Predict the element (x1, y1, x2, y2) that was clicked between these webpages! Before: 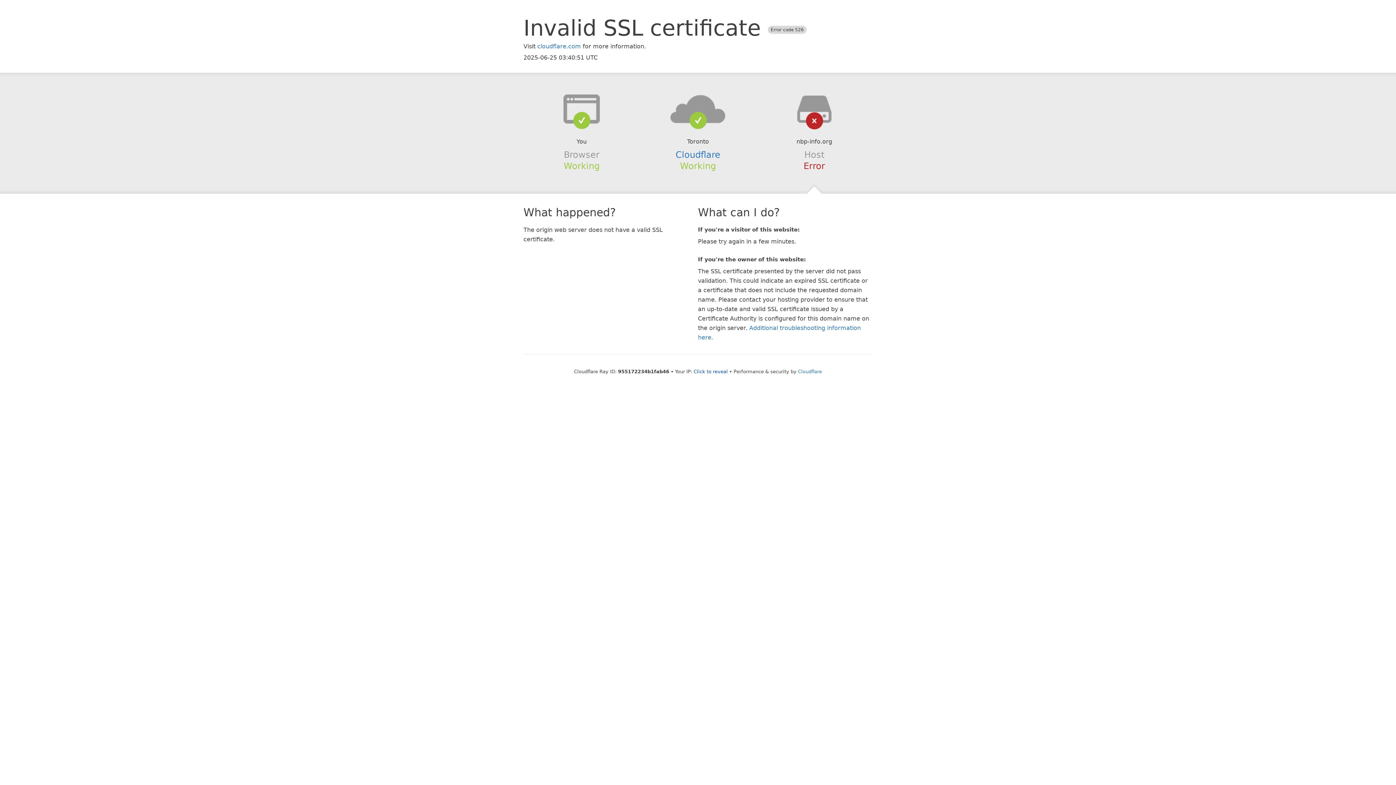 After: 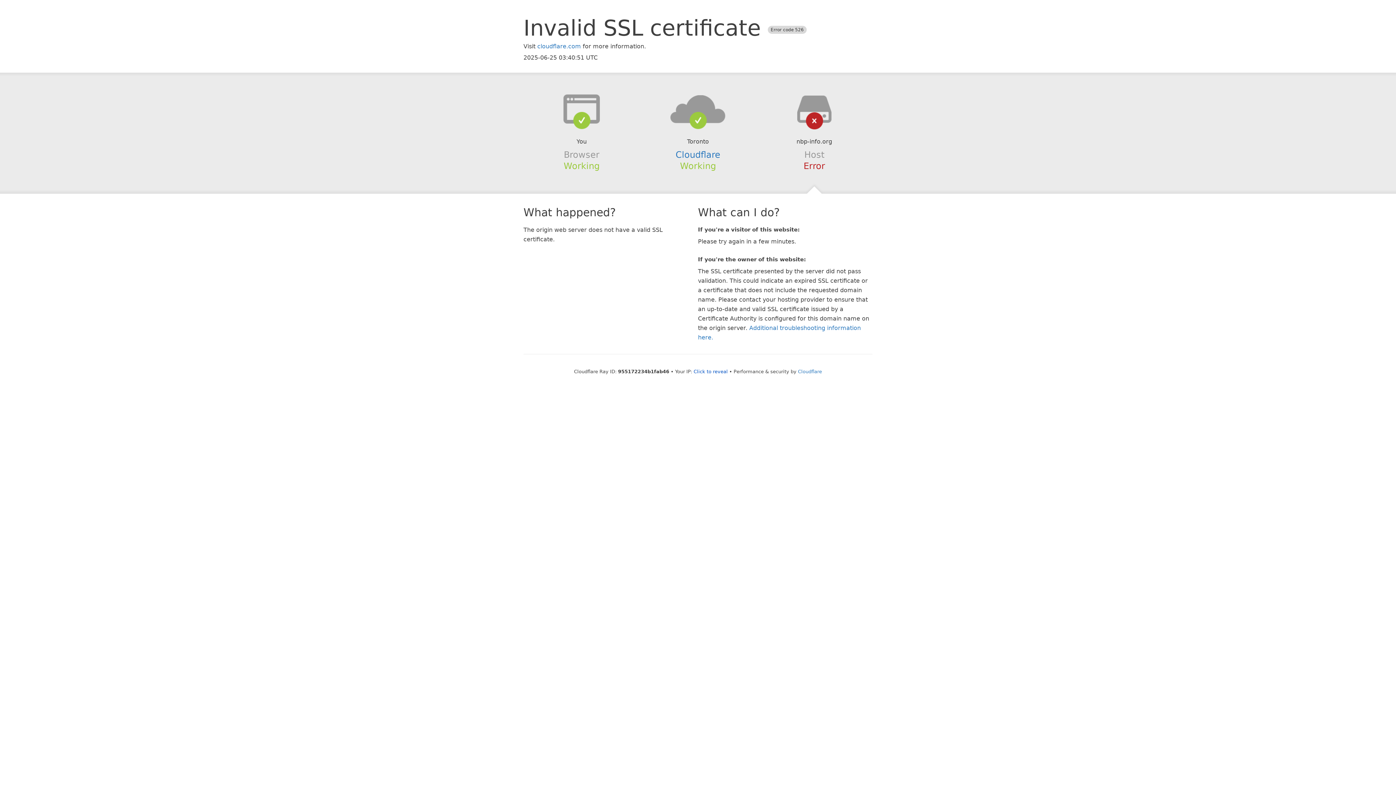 Action: bbox: (639, 94, 756, 123)